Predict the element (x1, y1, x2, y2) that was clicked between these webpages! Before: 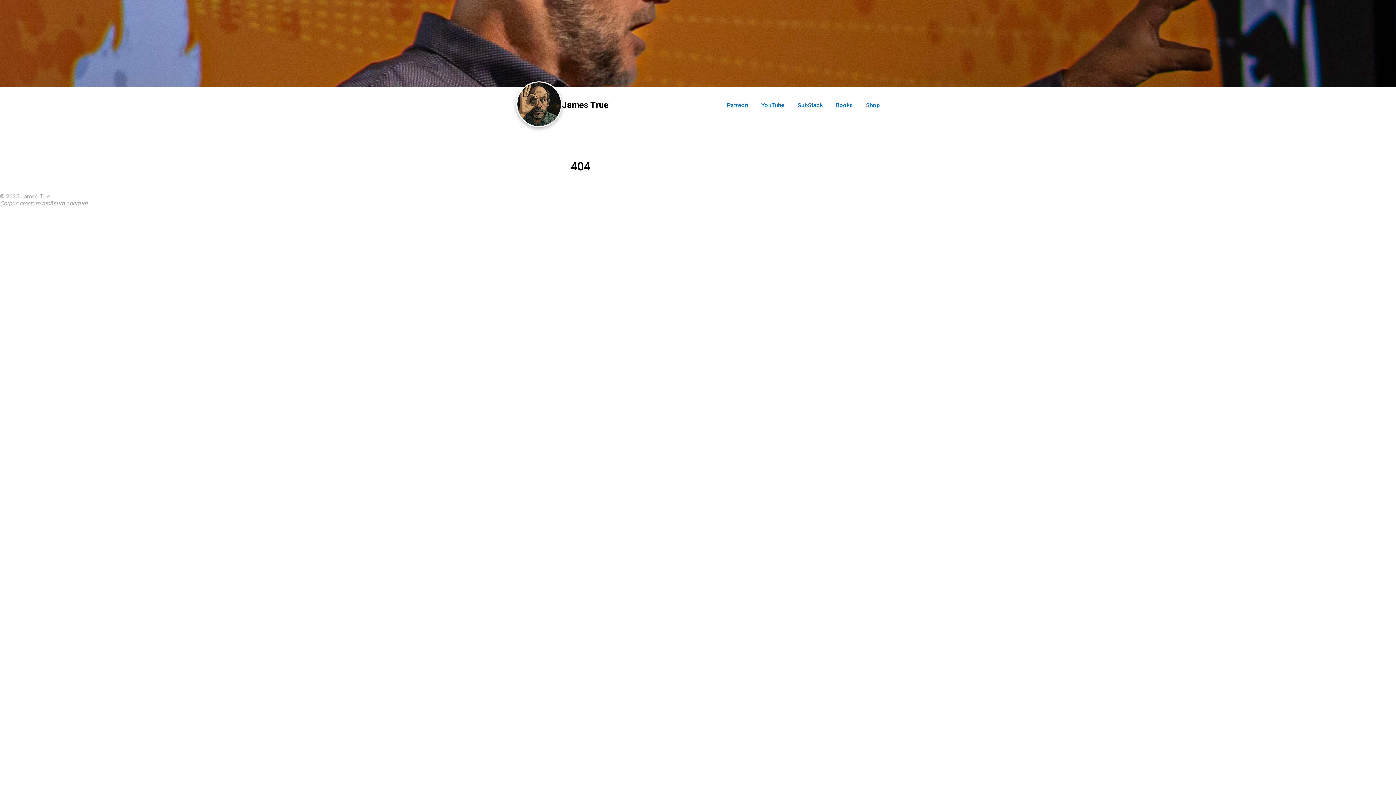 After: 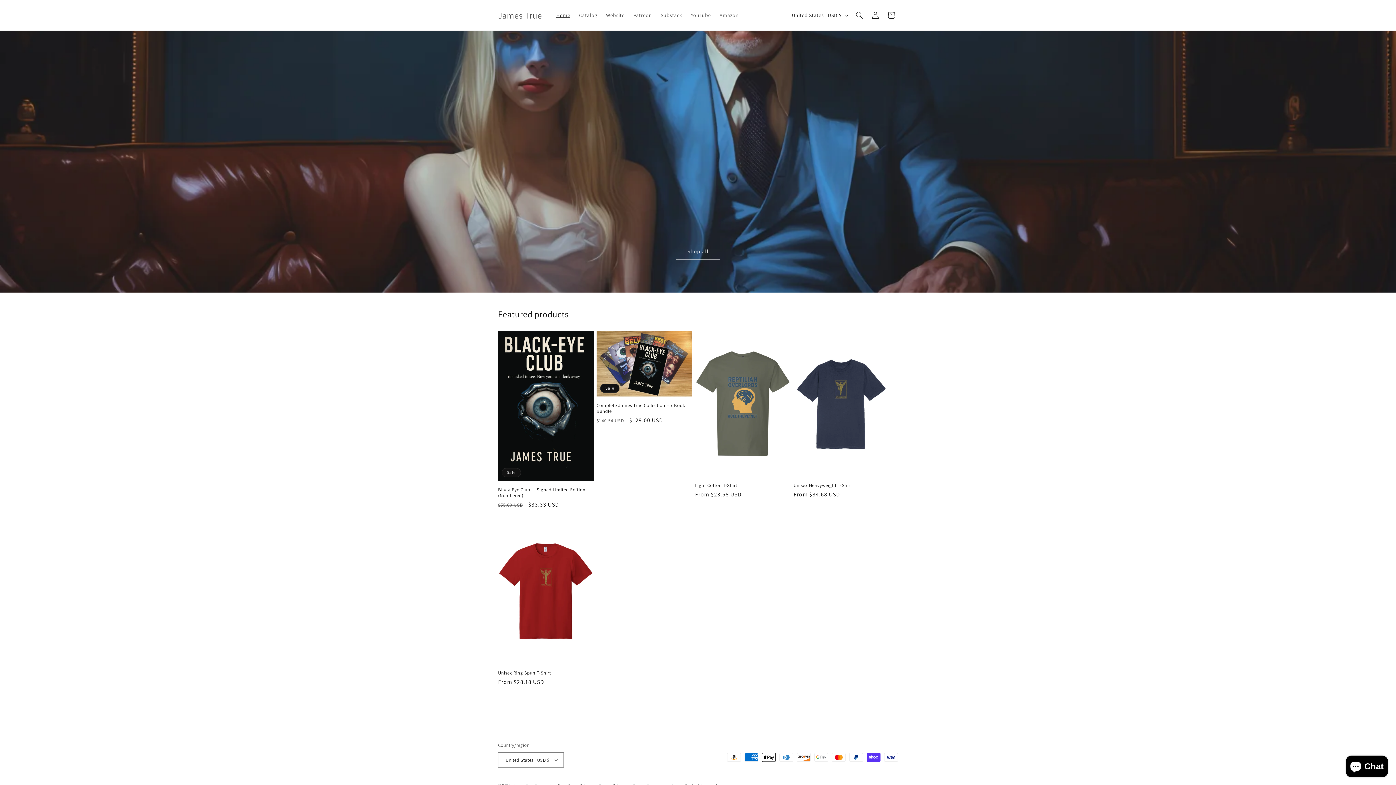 Action: bbox: (866, 101, 880, 108) label: Shop